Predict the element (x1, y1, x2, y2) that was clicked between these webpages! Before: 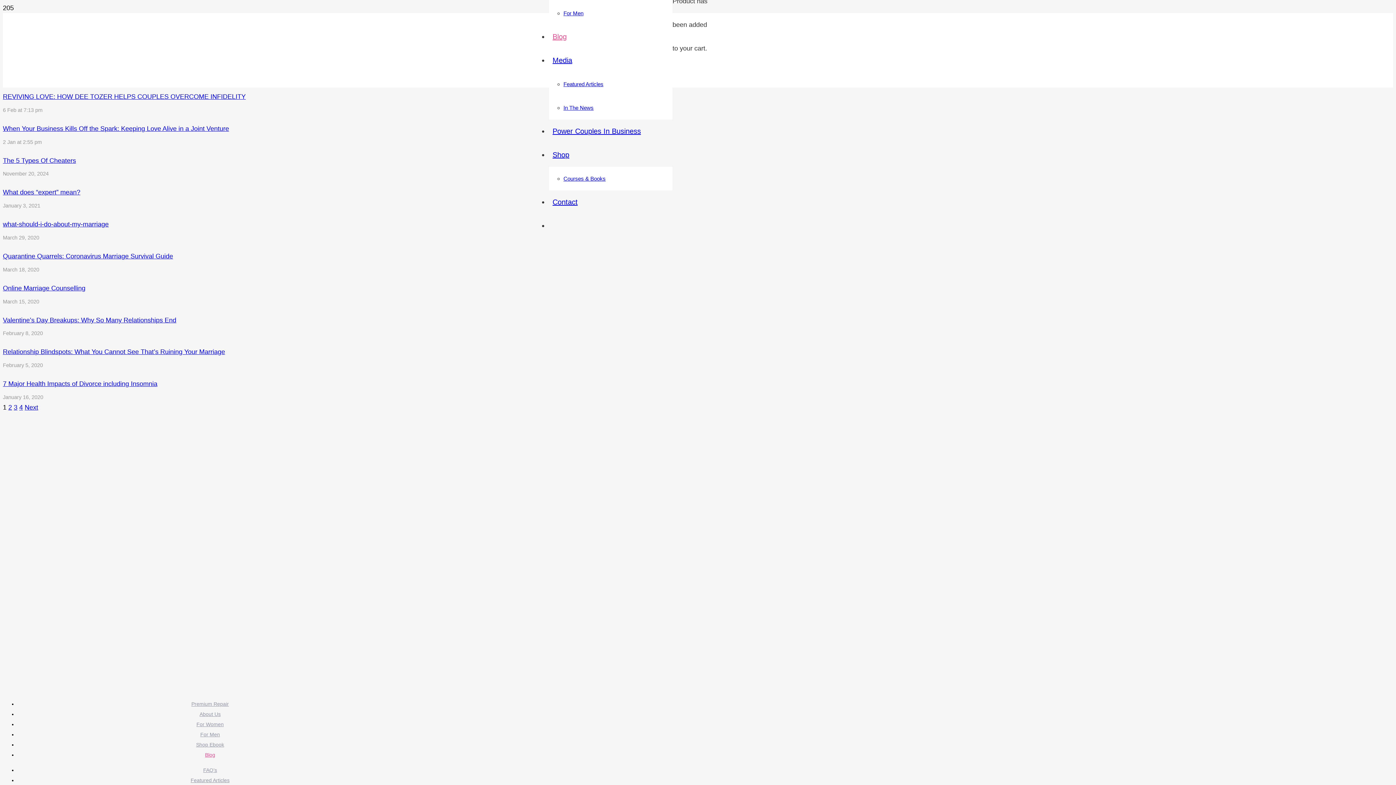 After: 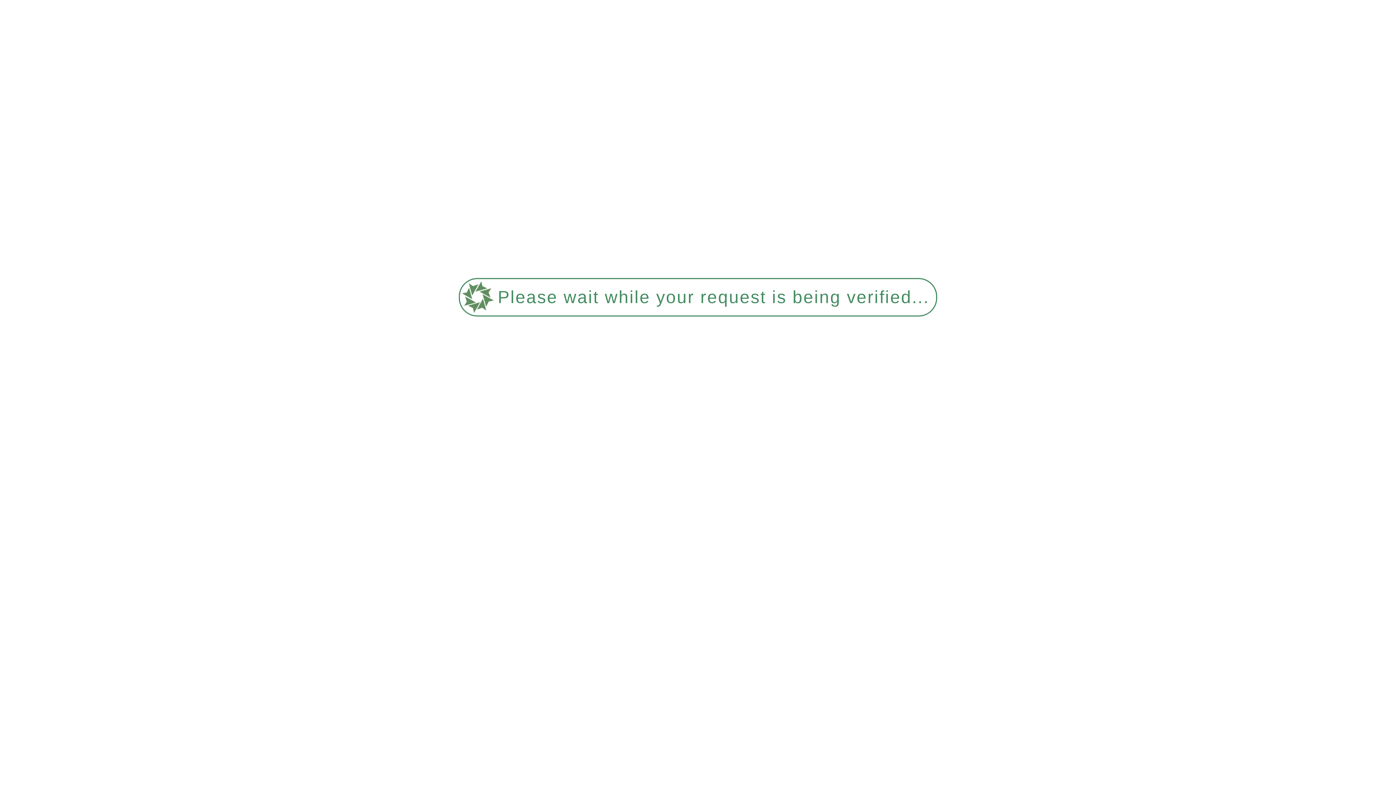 Action: label: Page 2 bbox: (8, 403, 12, 411)